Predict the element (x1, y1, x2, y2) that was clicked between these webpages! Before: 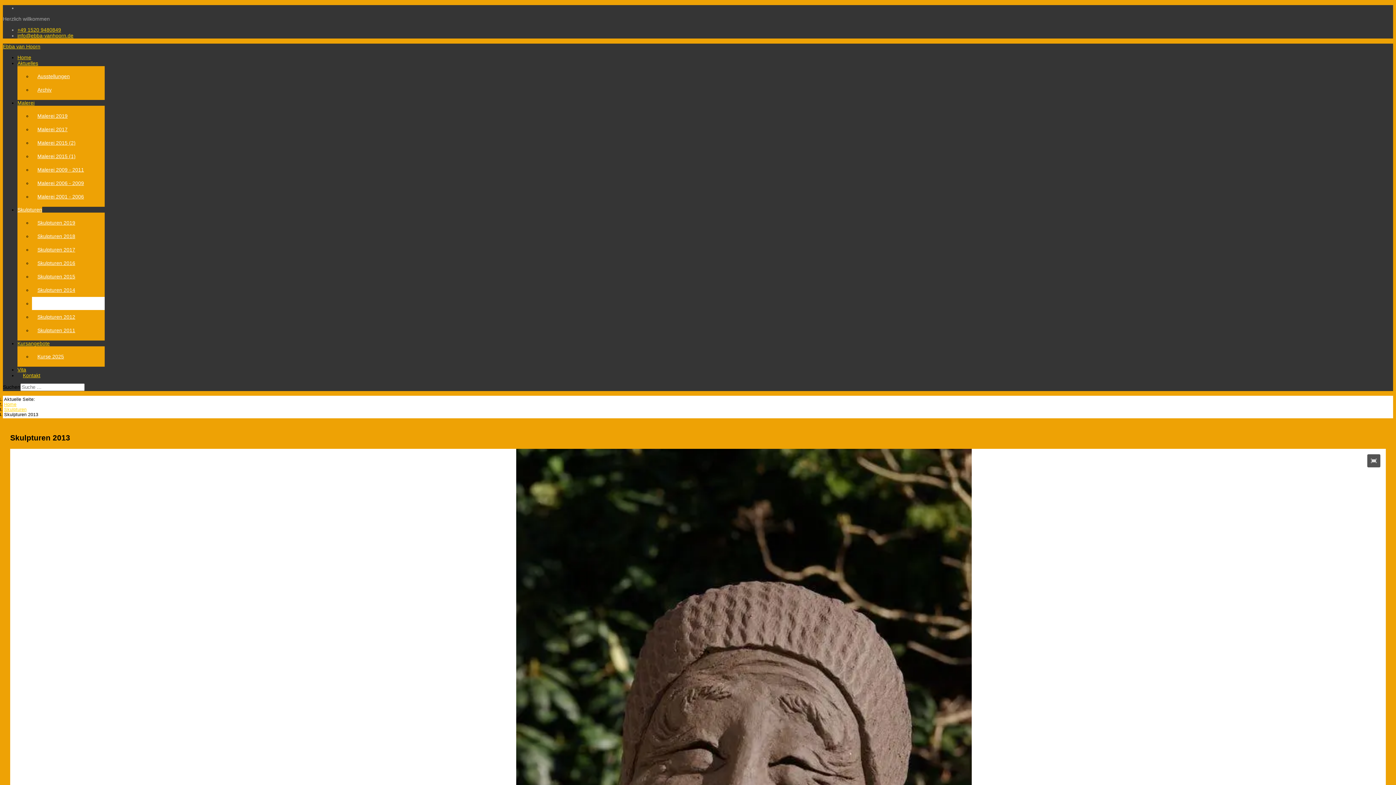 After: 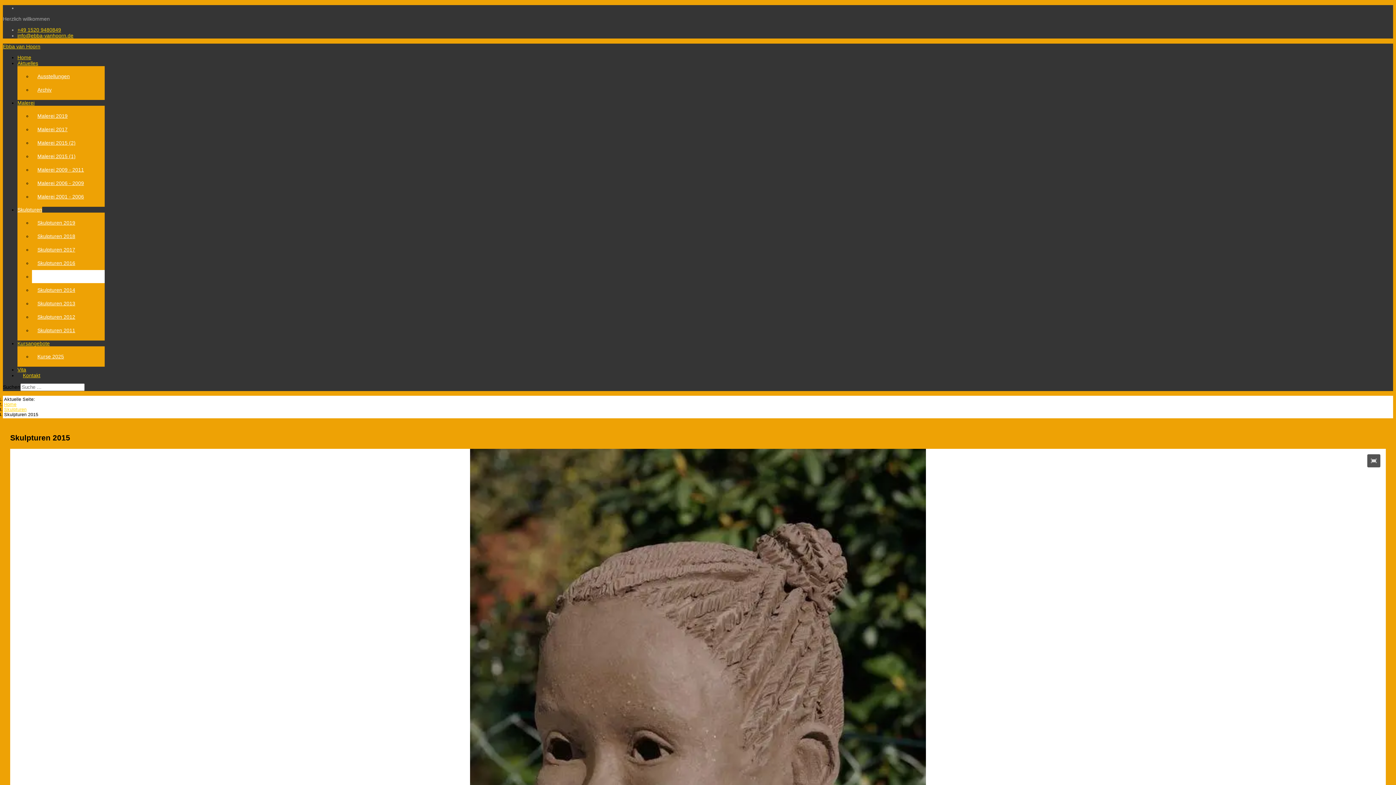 Action: label: Skulpturen 2015 bbox: (32, 270, 104, 283)